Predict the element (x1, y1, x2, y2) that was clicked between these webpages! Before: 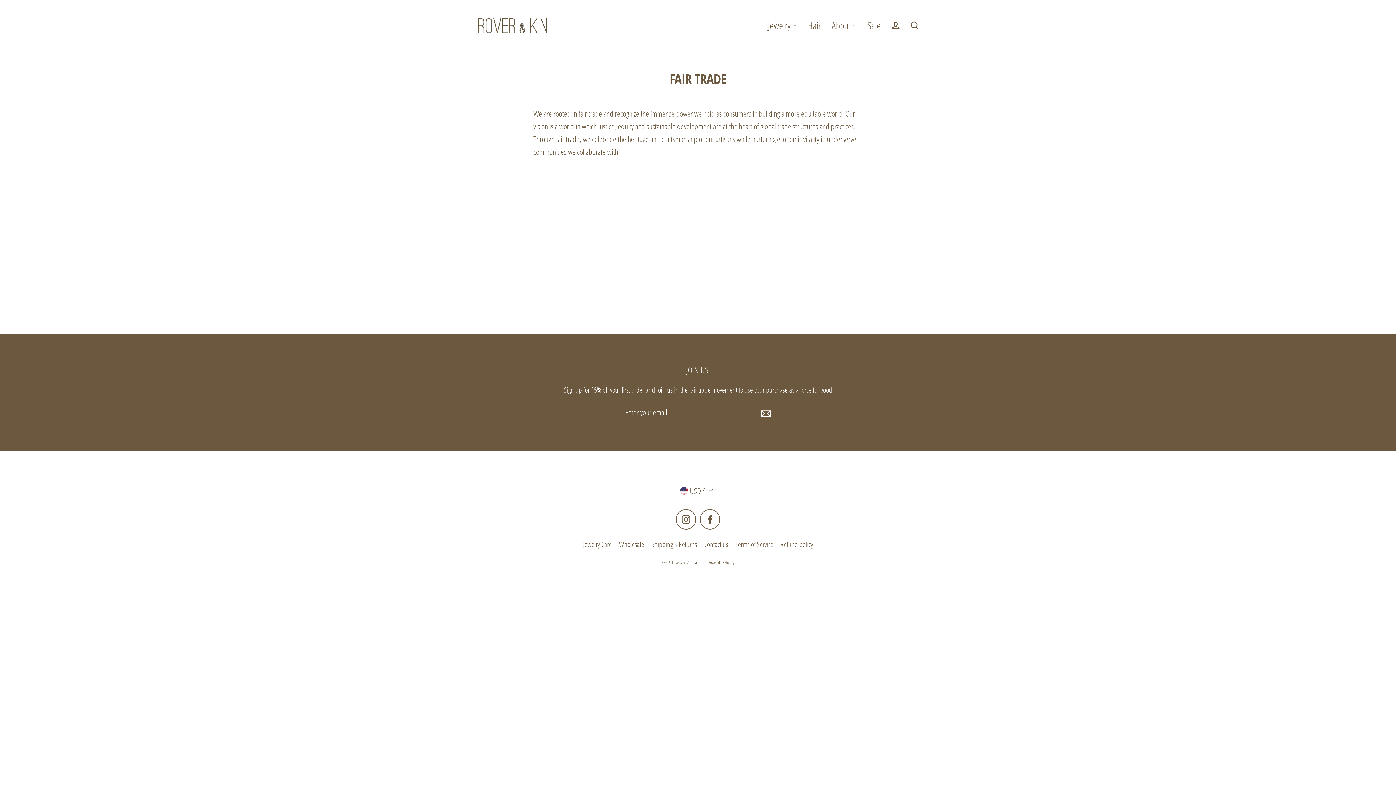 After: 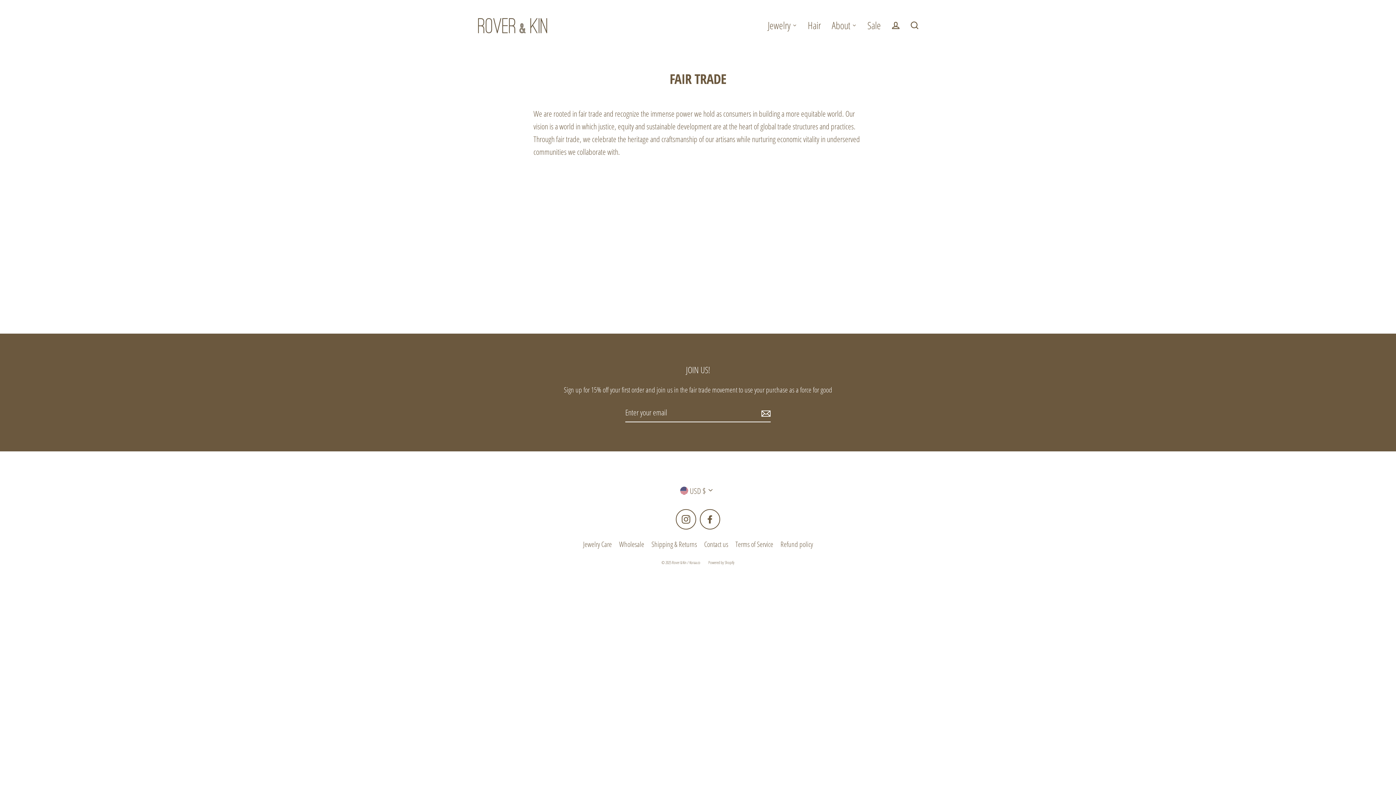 Action: bbox: (700, 509, 720, 529) label: Facebook